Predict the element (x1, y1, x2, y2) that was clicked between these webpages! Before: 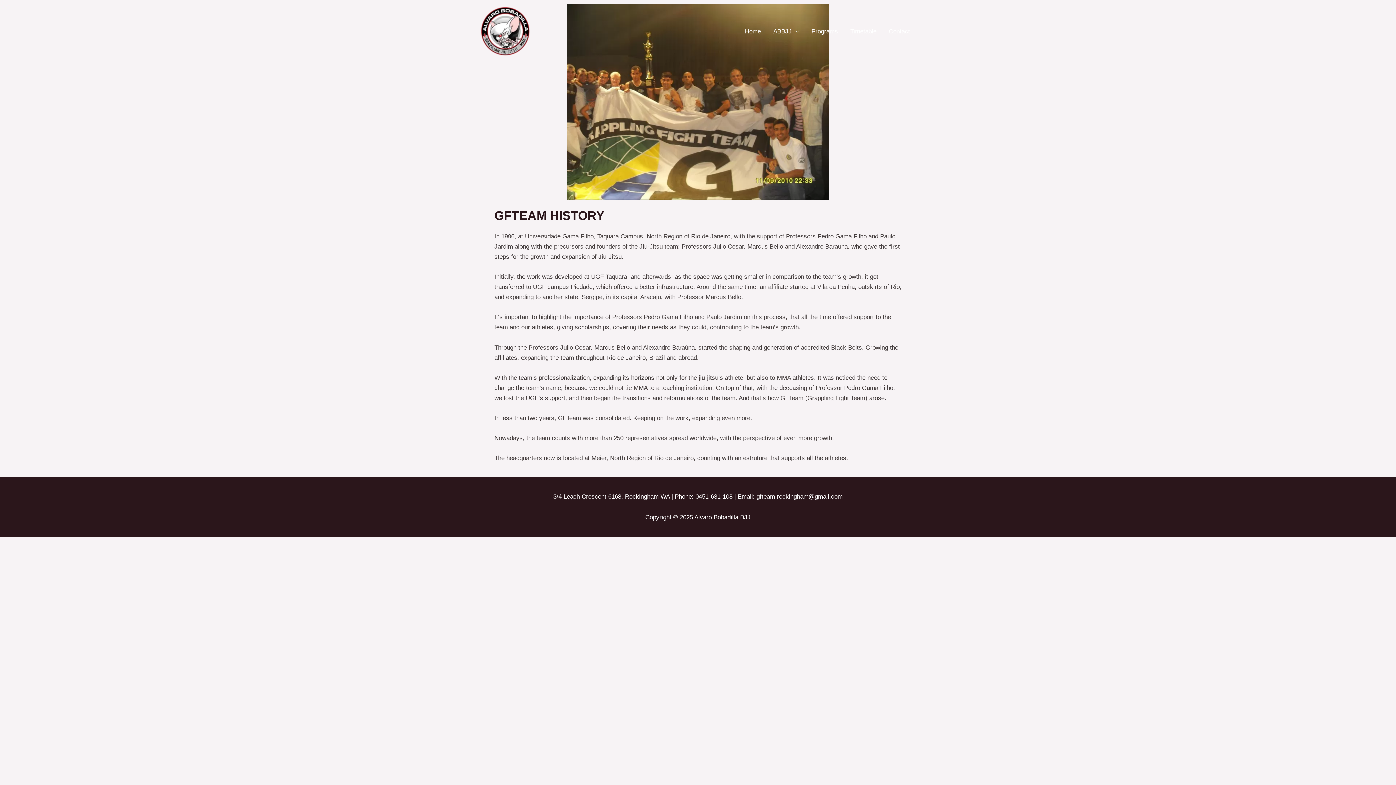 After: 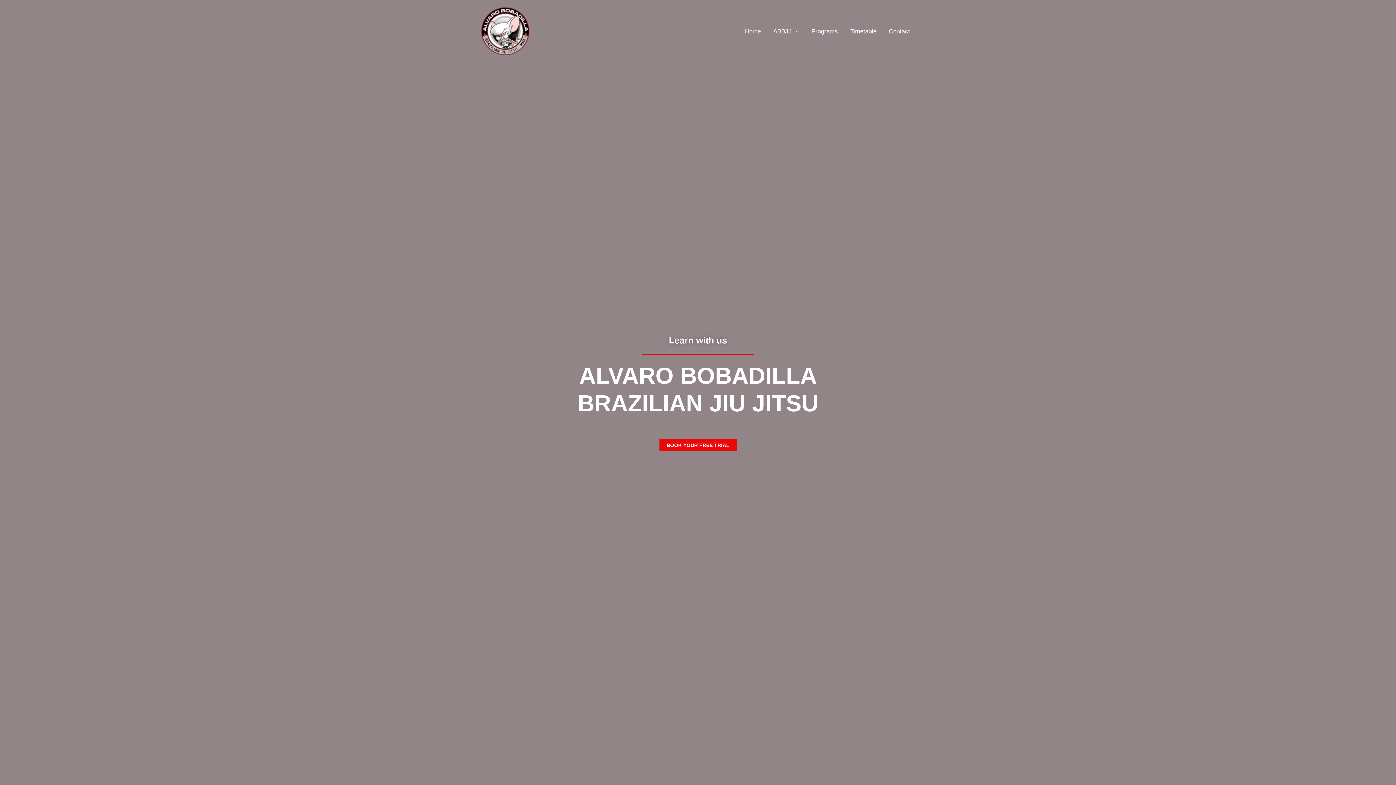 Action: bbox: (480, 27, 530, 34)